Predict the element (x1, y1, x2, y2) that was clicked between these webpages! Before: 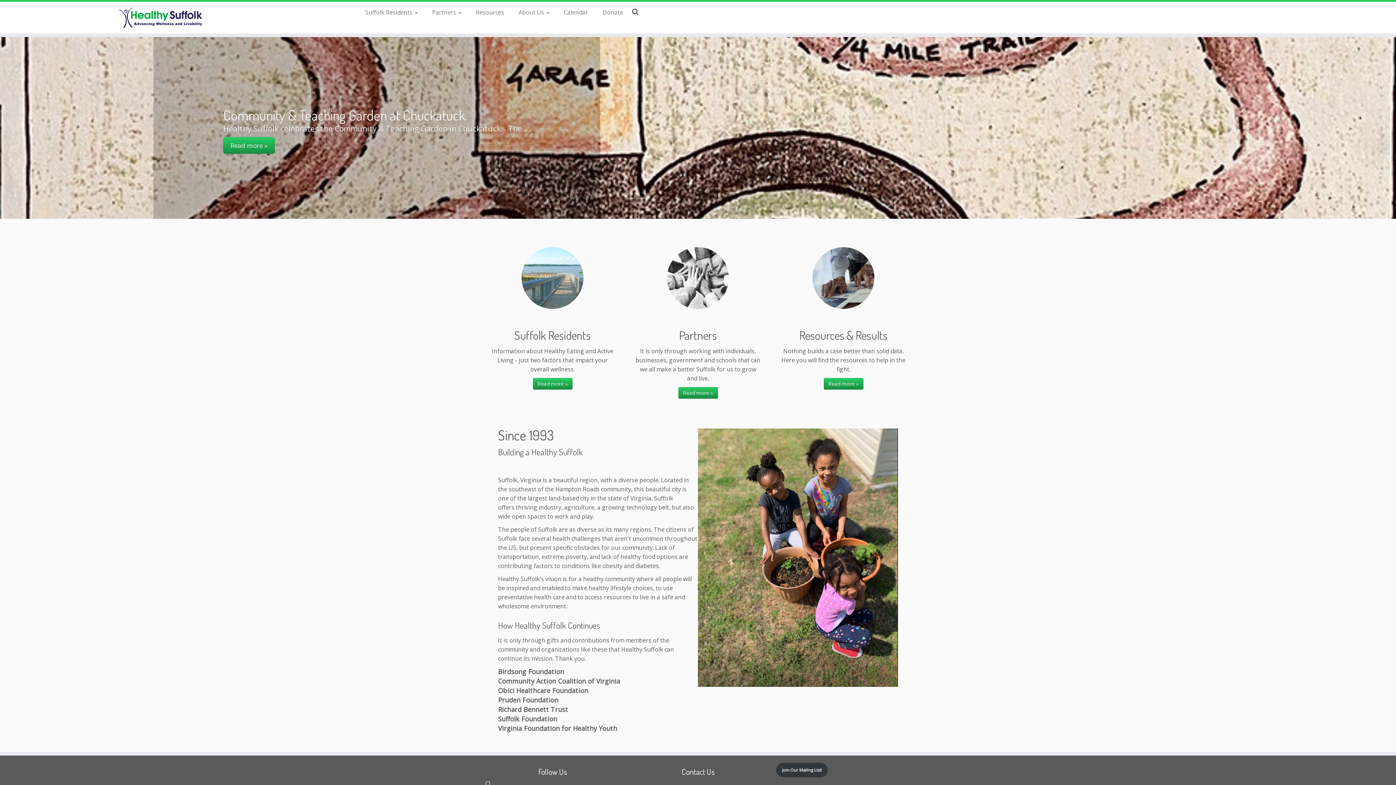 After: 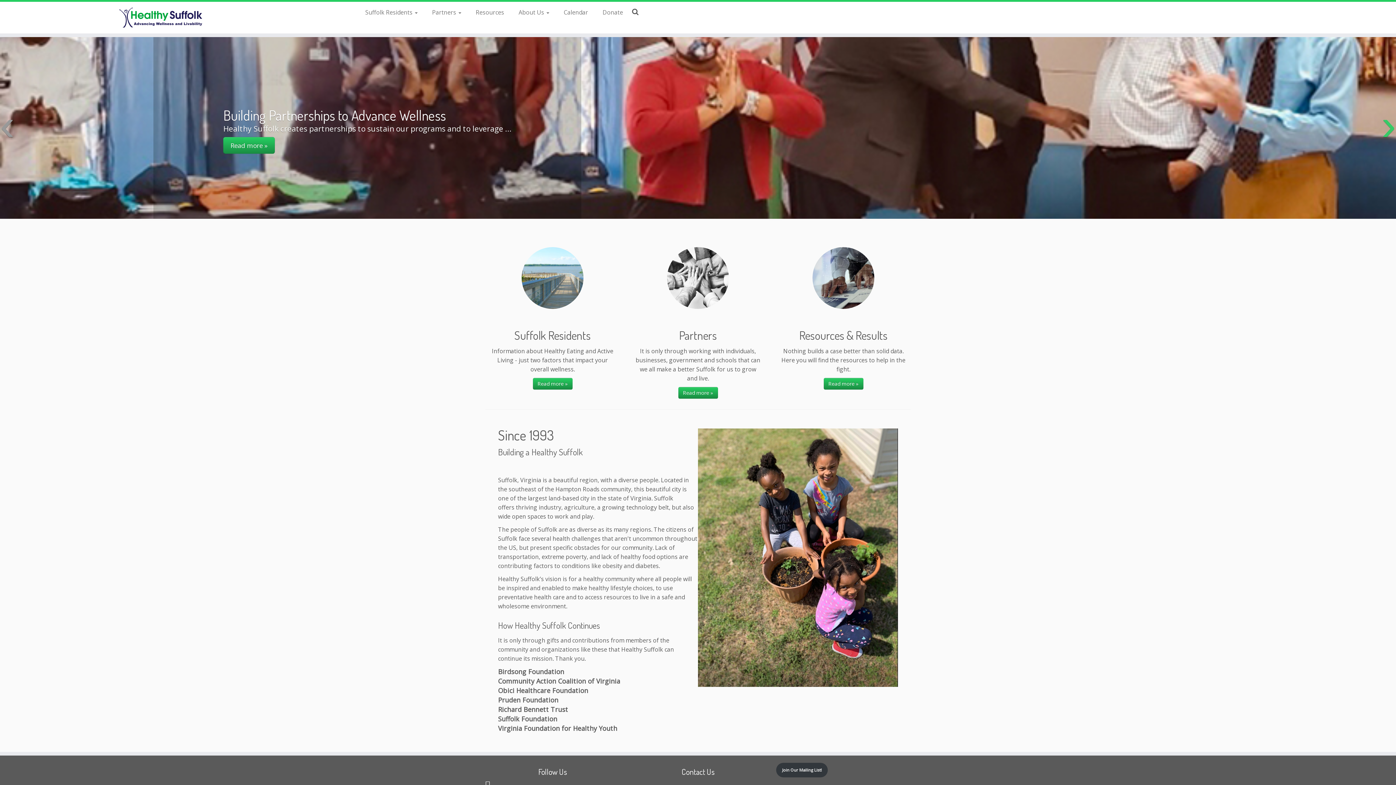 Action: label: › bbox: (1381, 121, 1396, 135)